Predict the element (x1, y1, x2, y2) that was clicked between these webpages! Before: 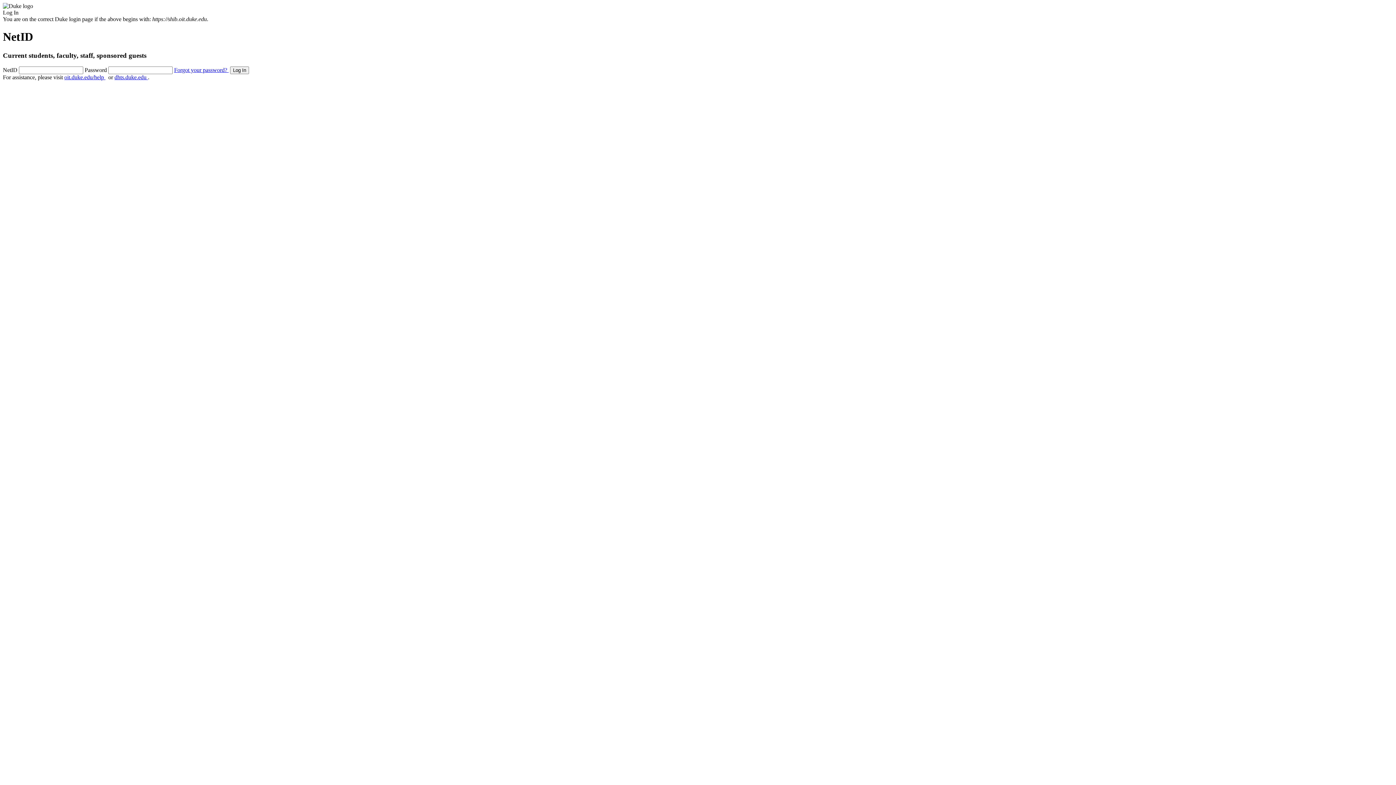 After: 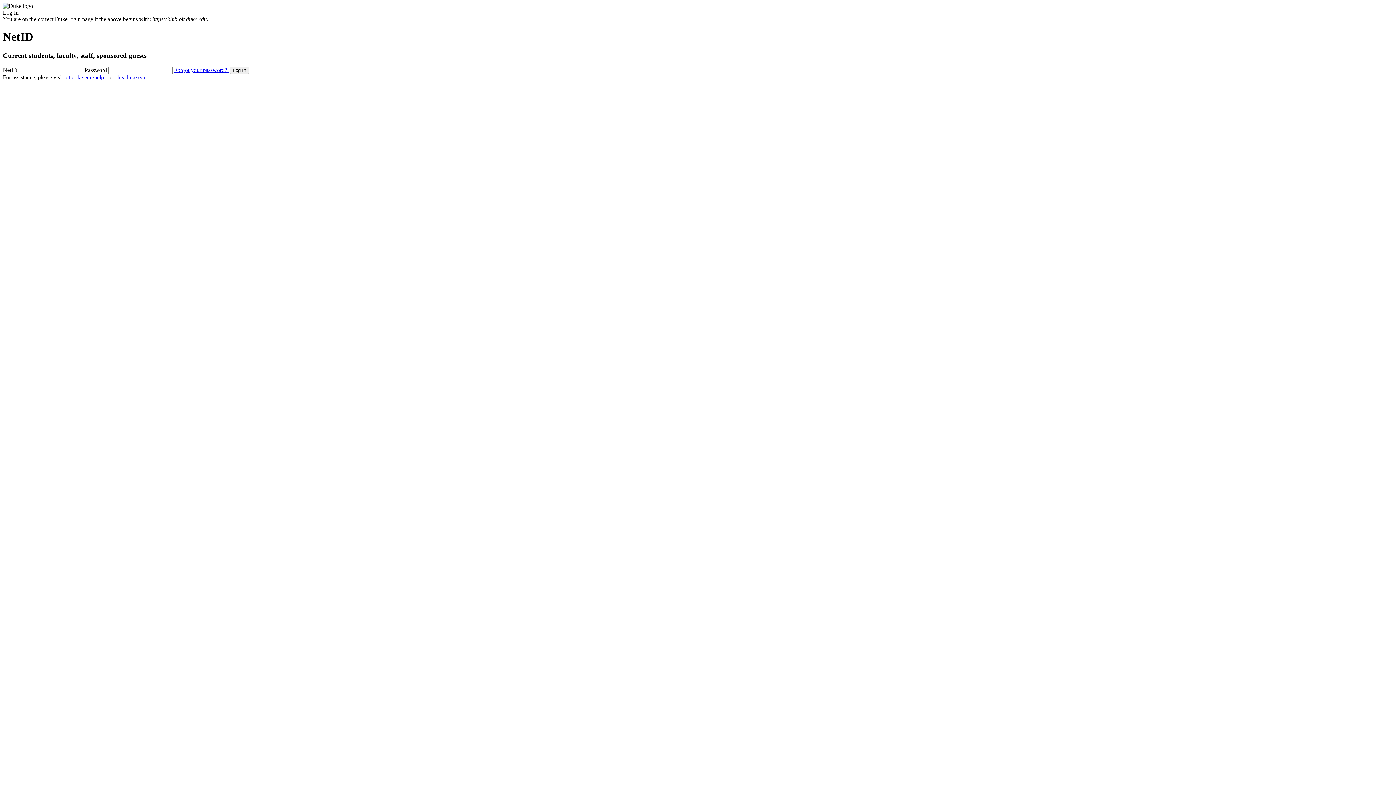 Action: label: Forgot your password?  bbox: (174, 66, 228, 72)